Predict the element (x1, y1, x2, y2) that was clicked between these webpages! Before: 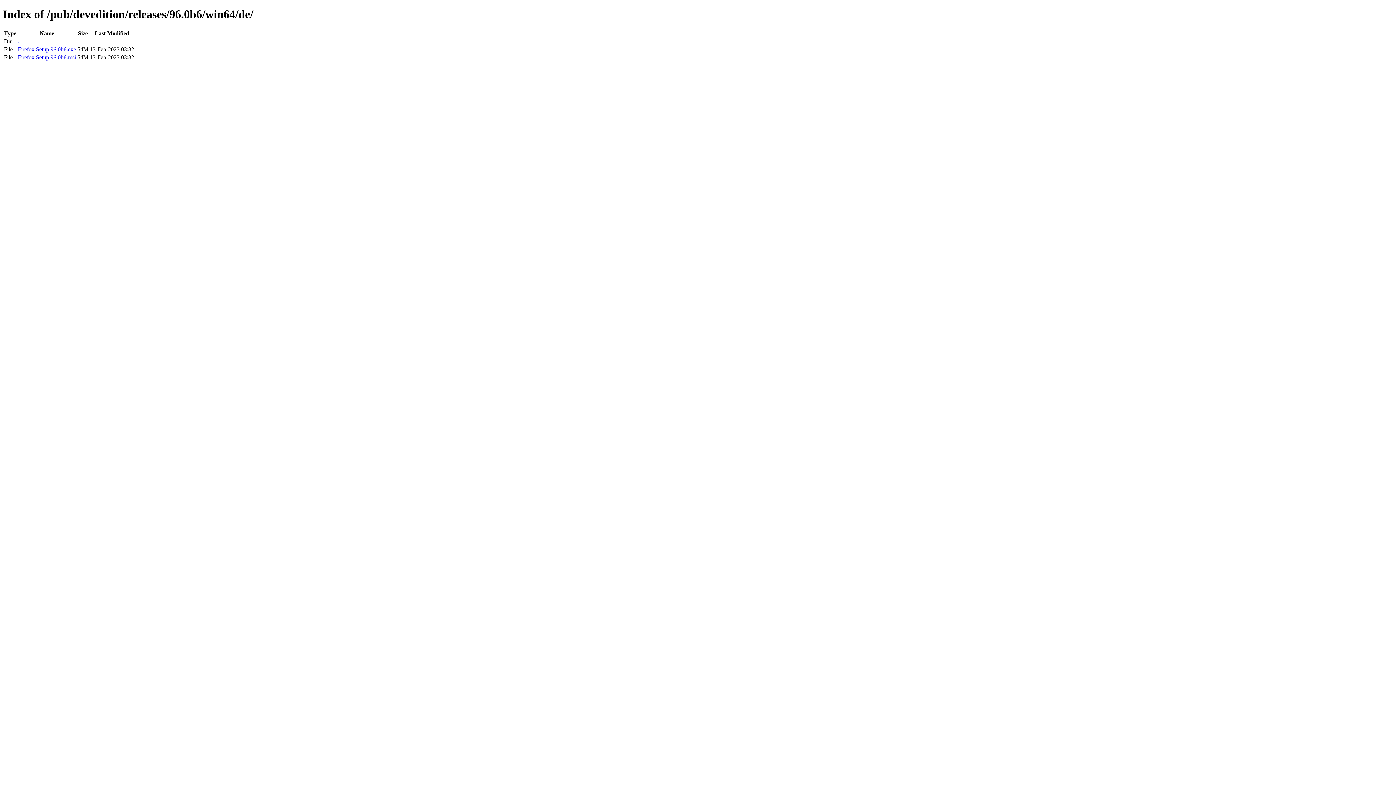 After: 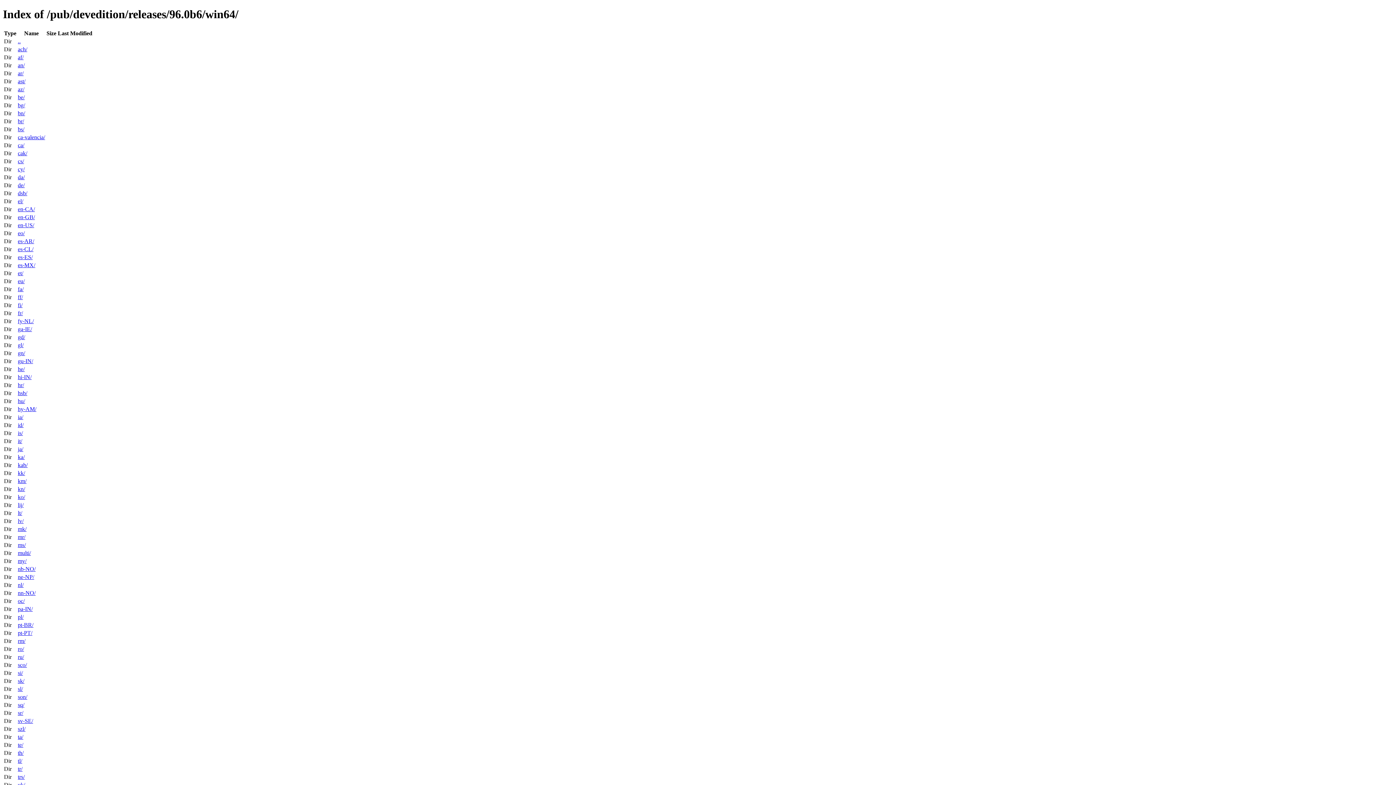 Action: bbox: (17, 38, 20, 44) label: ..